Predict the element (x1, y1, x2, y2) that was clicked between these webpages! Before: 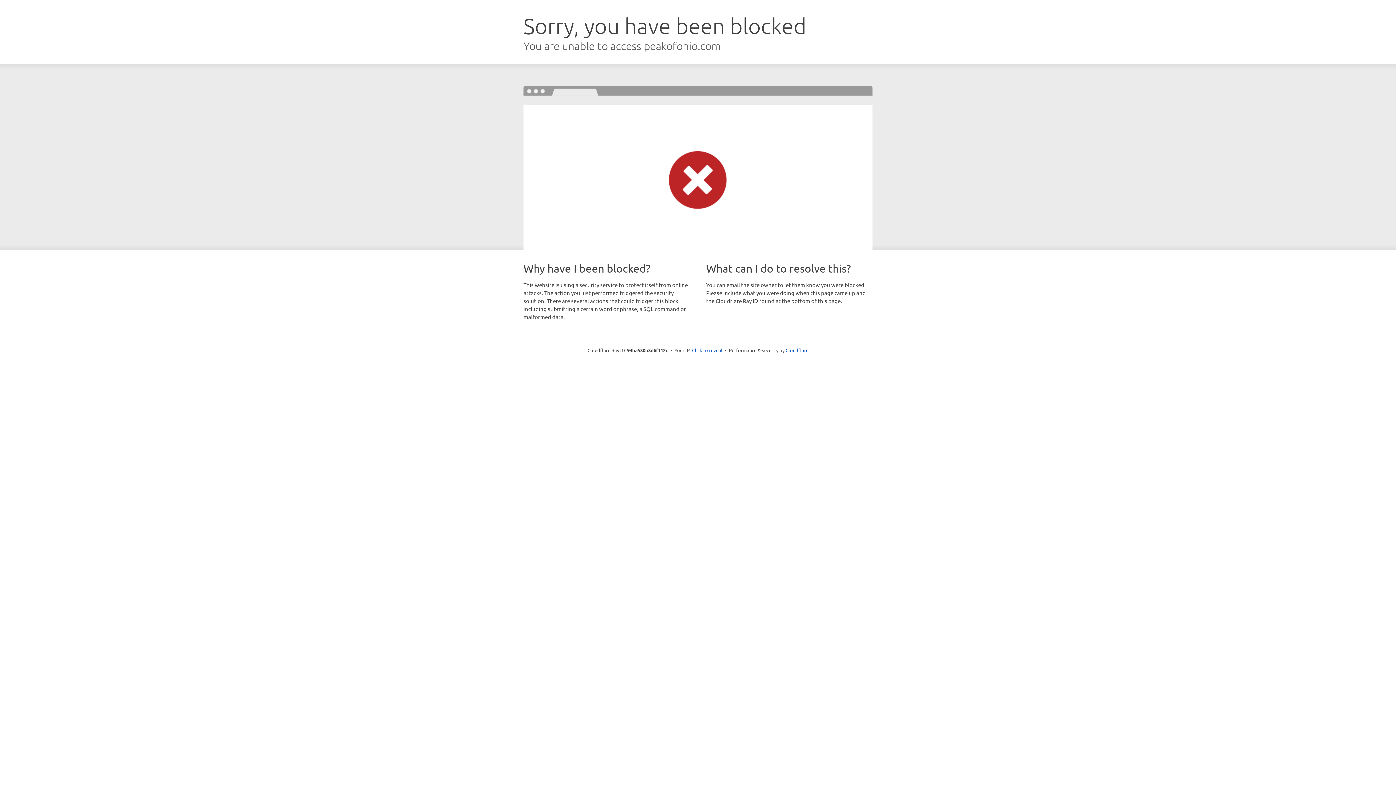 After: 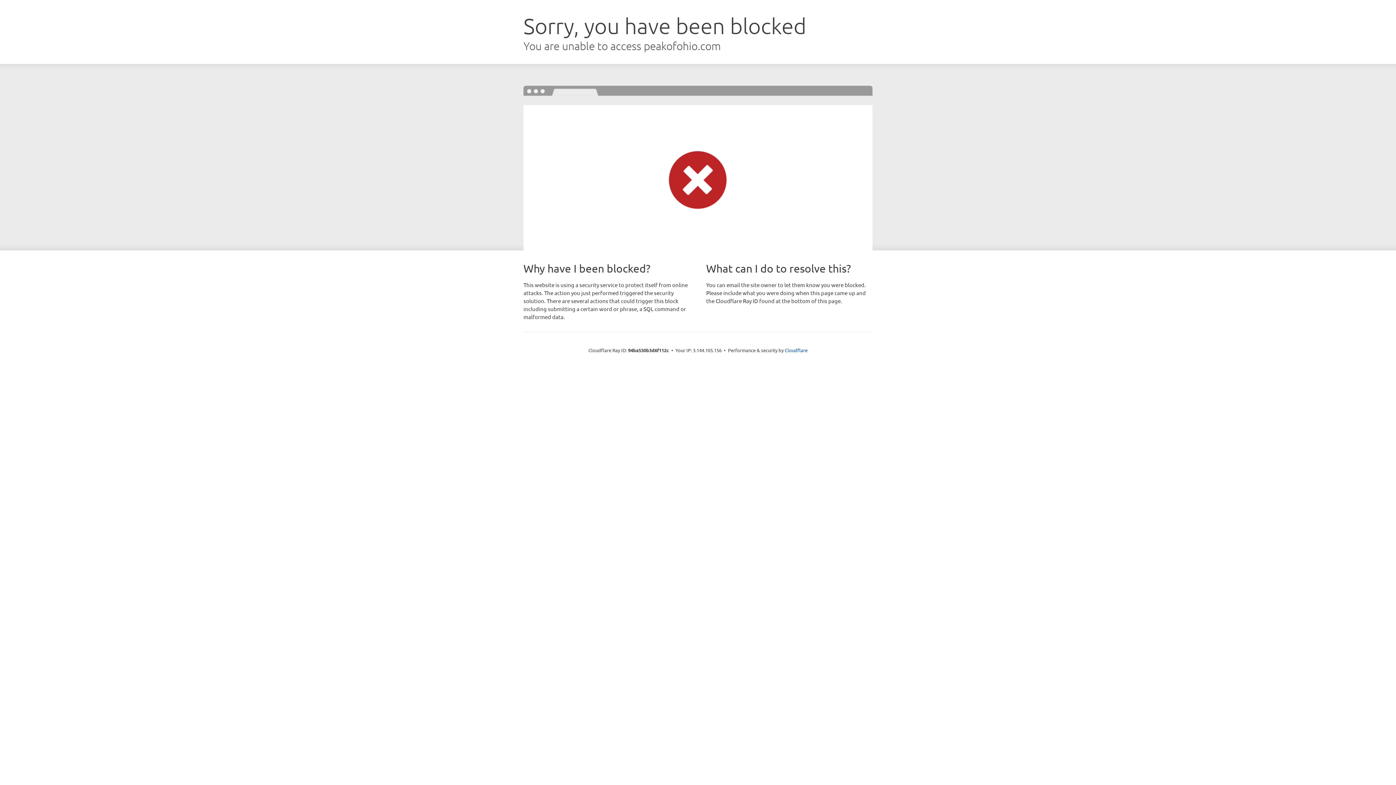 Action: label: Click to reveal bbox: (692, 346, 722, 353)